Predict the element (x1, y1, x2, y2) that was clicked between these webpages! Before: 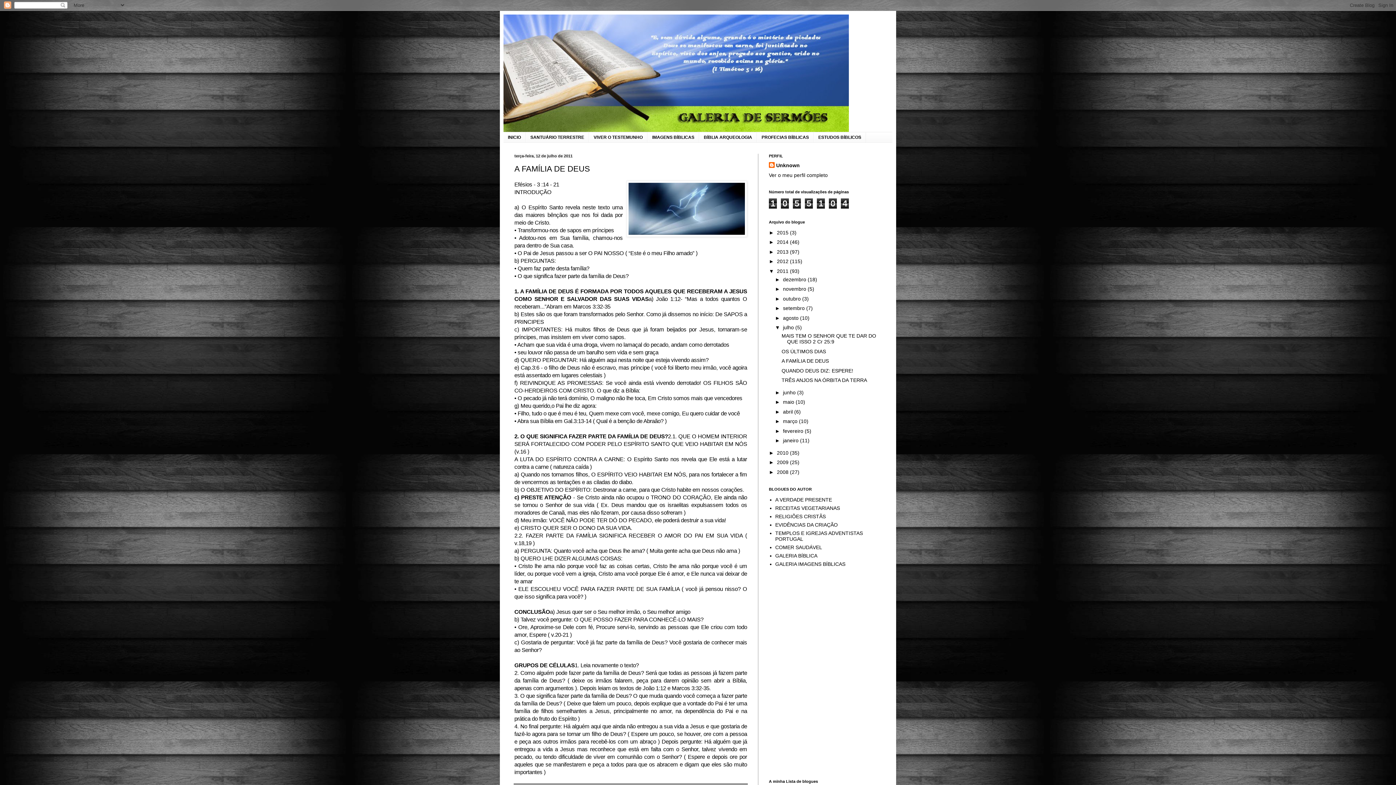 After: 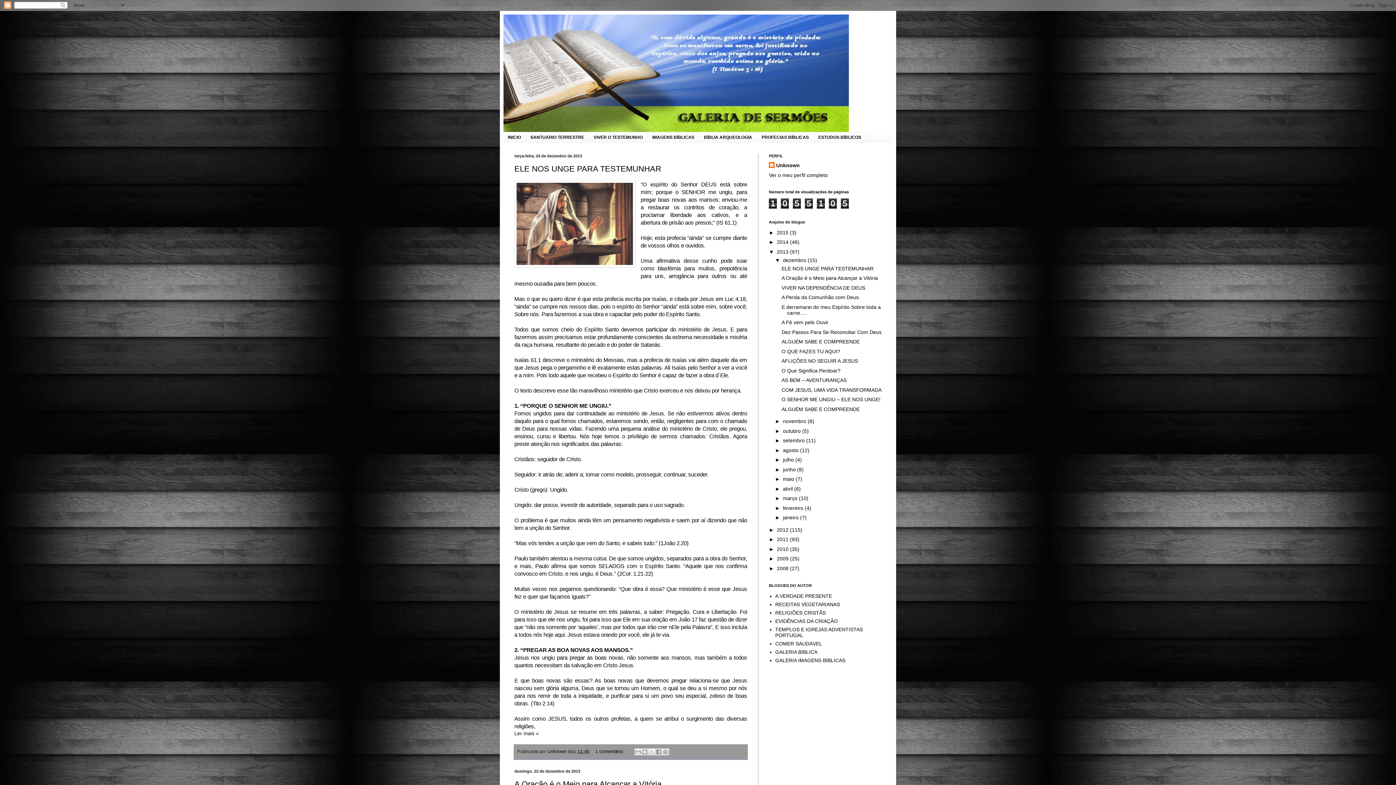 Action: label: 2013  bbox: (777, 249, 790, 254)